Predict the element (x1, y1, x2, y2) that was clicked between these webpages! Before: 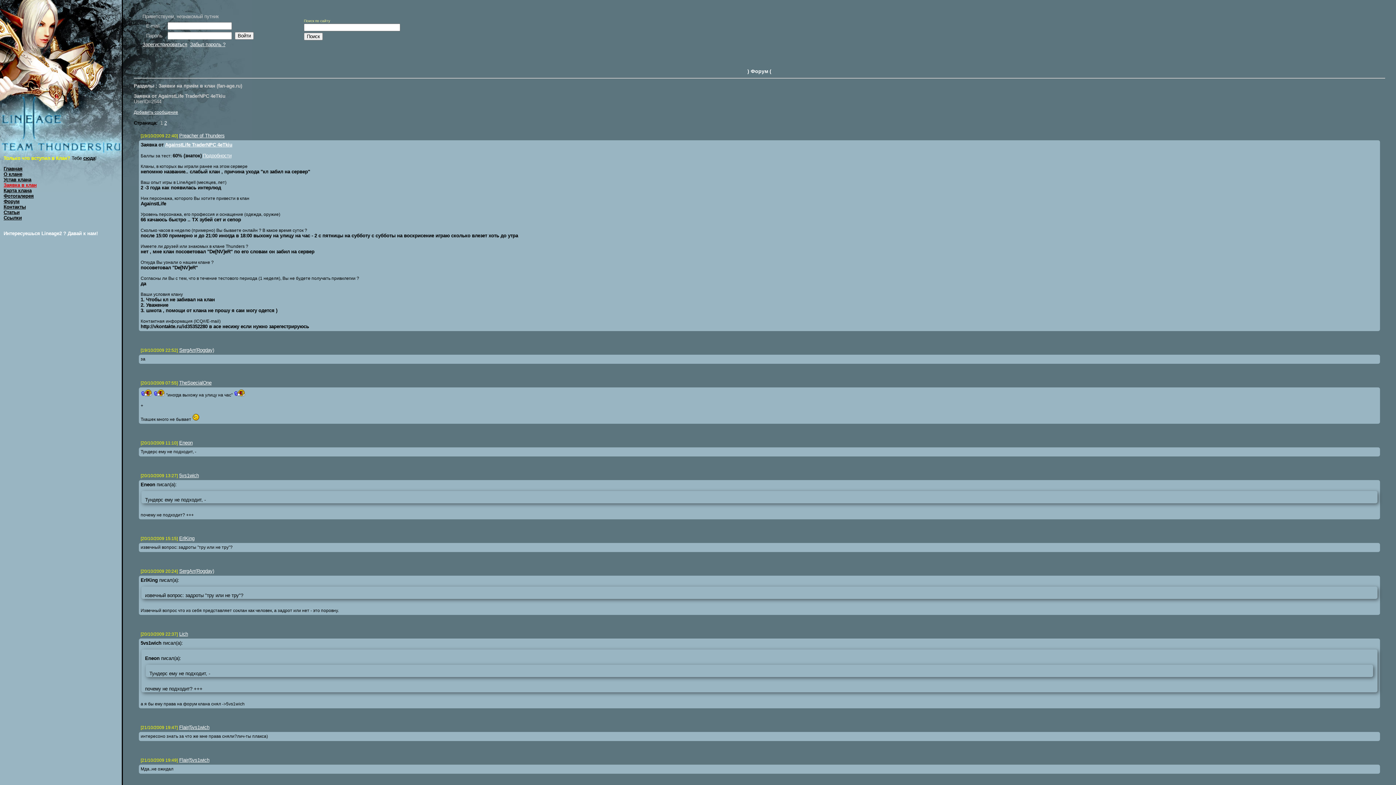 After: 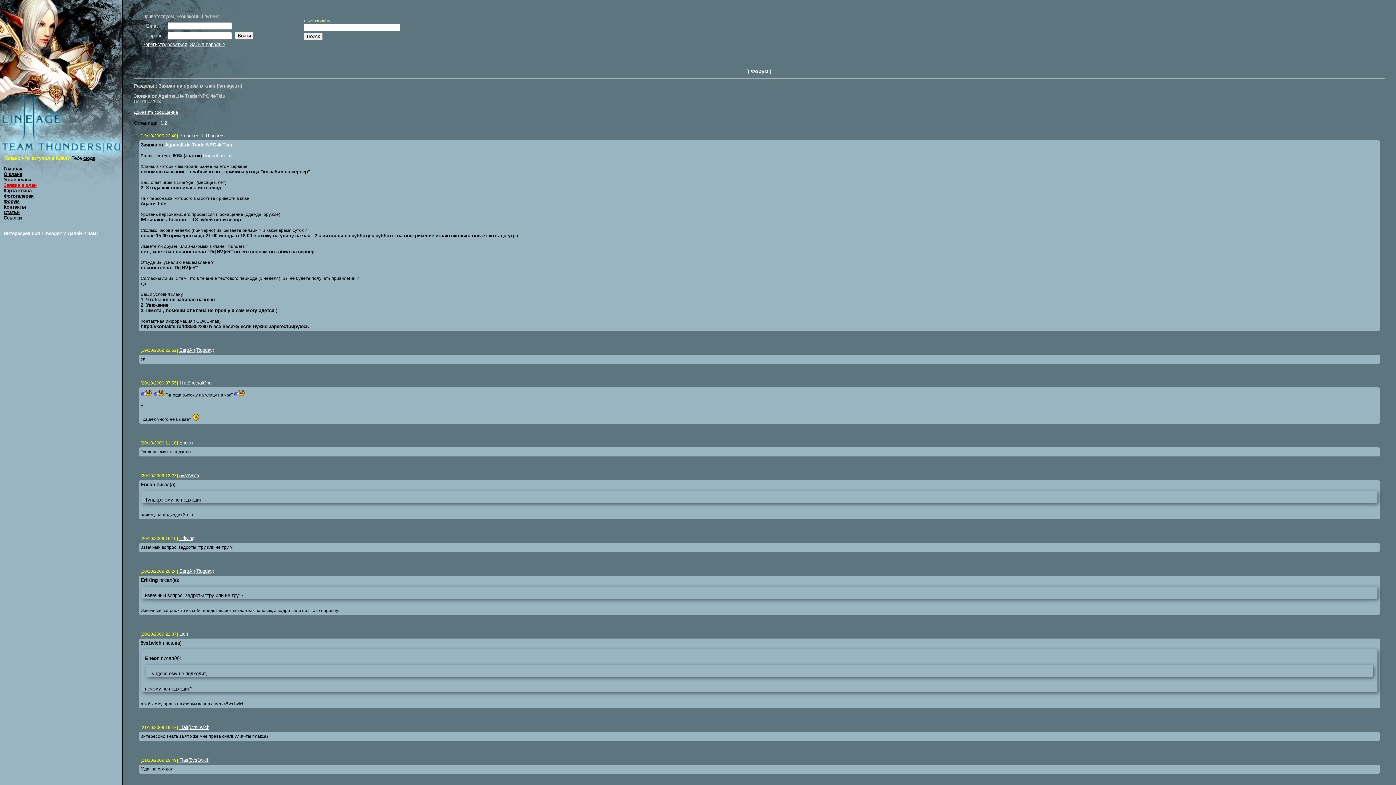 Action: bbox: (140, 133, 179, 138) label: [19/10/2009 22:40] 